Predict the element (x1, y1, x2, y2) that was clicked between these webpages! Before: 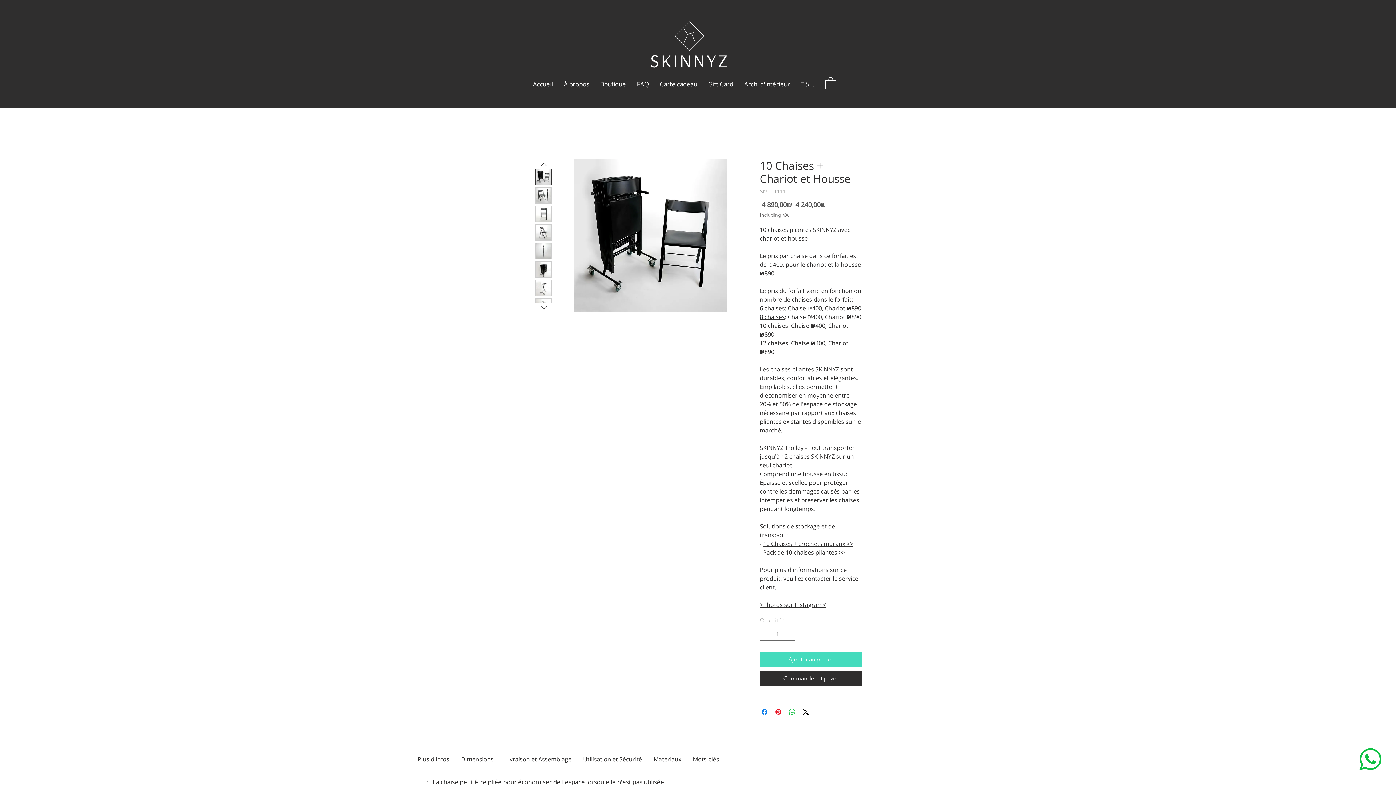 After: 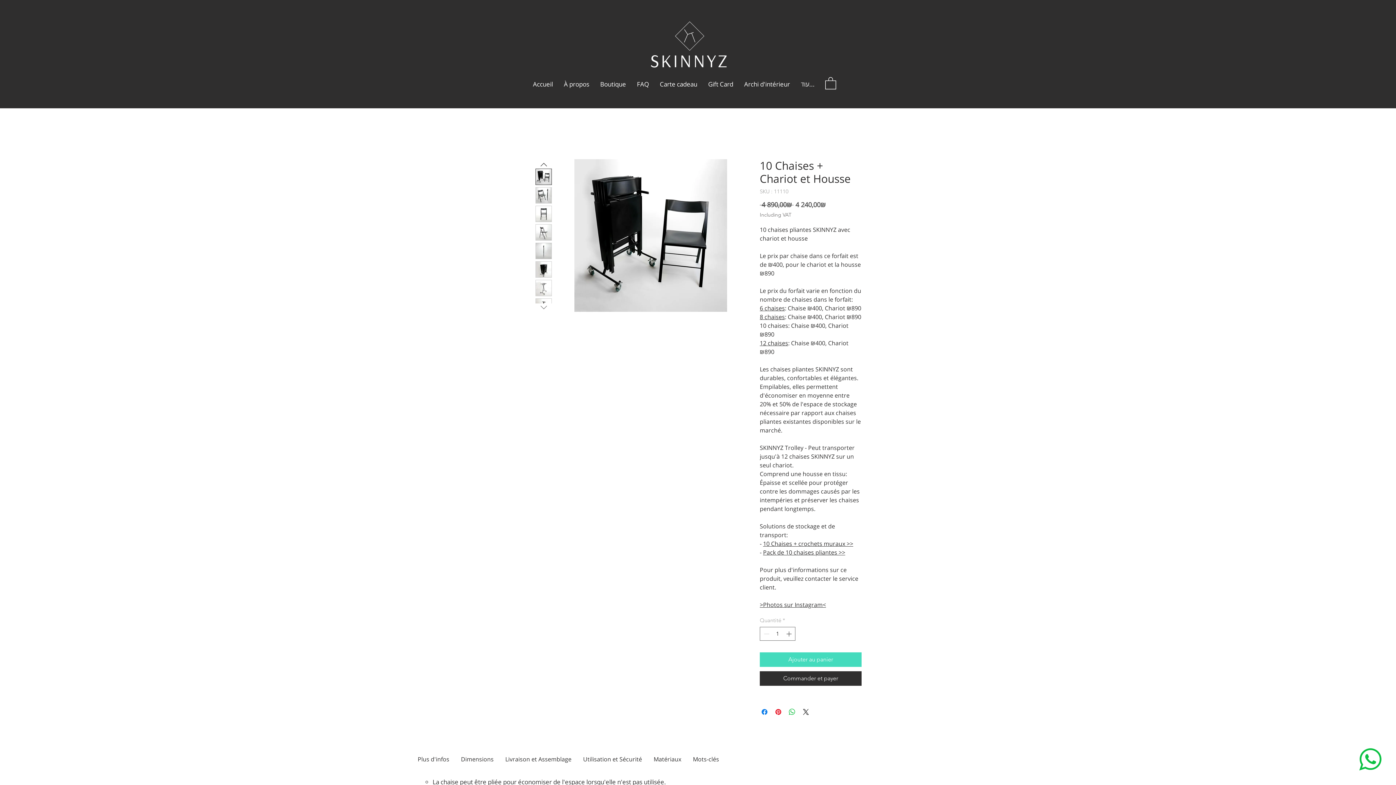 Action: bbox: (538, 302, 549, 311)